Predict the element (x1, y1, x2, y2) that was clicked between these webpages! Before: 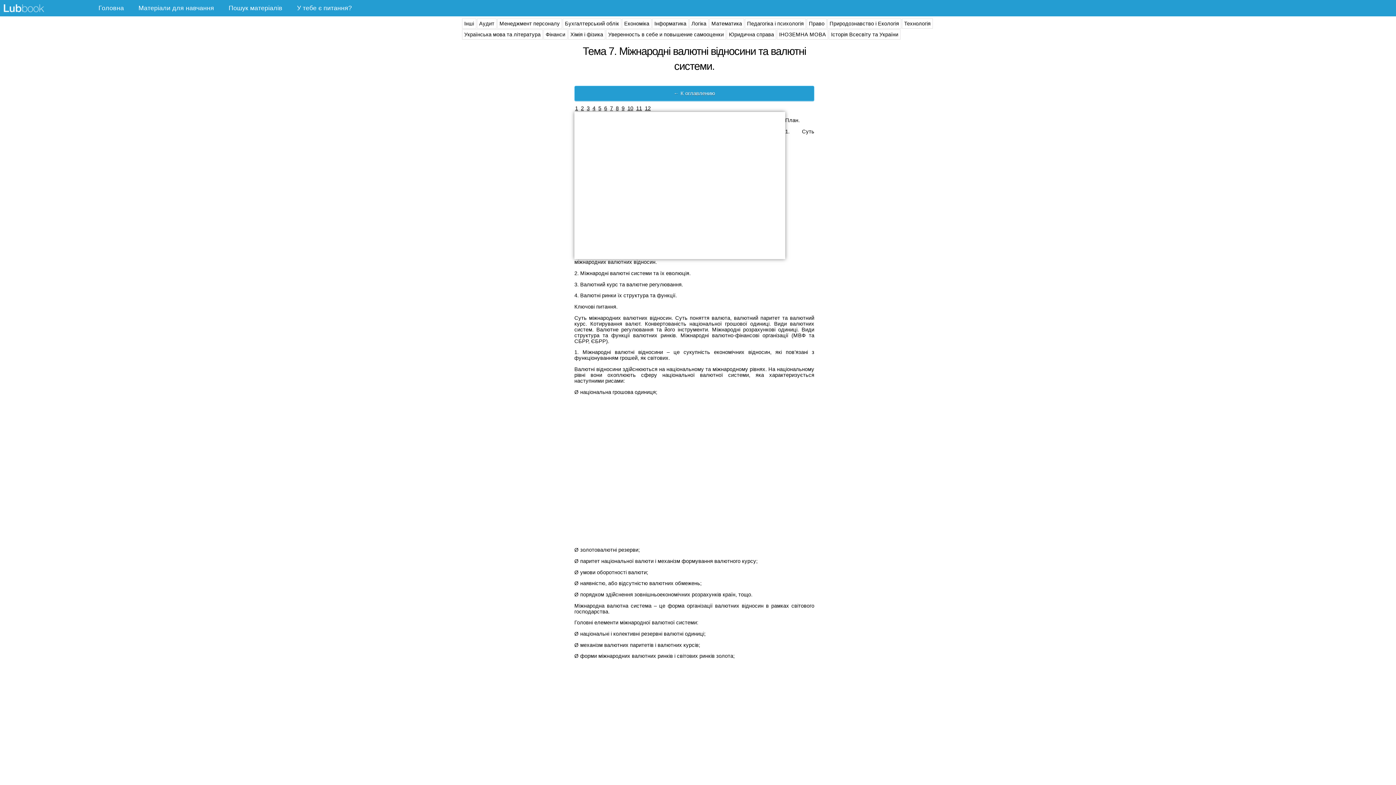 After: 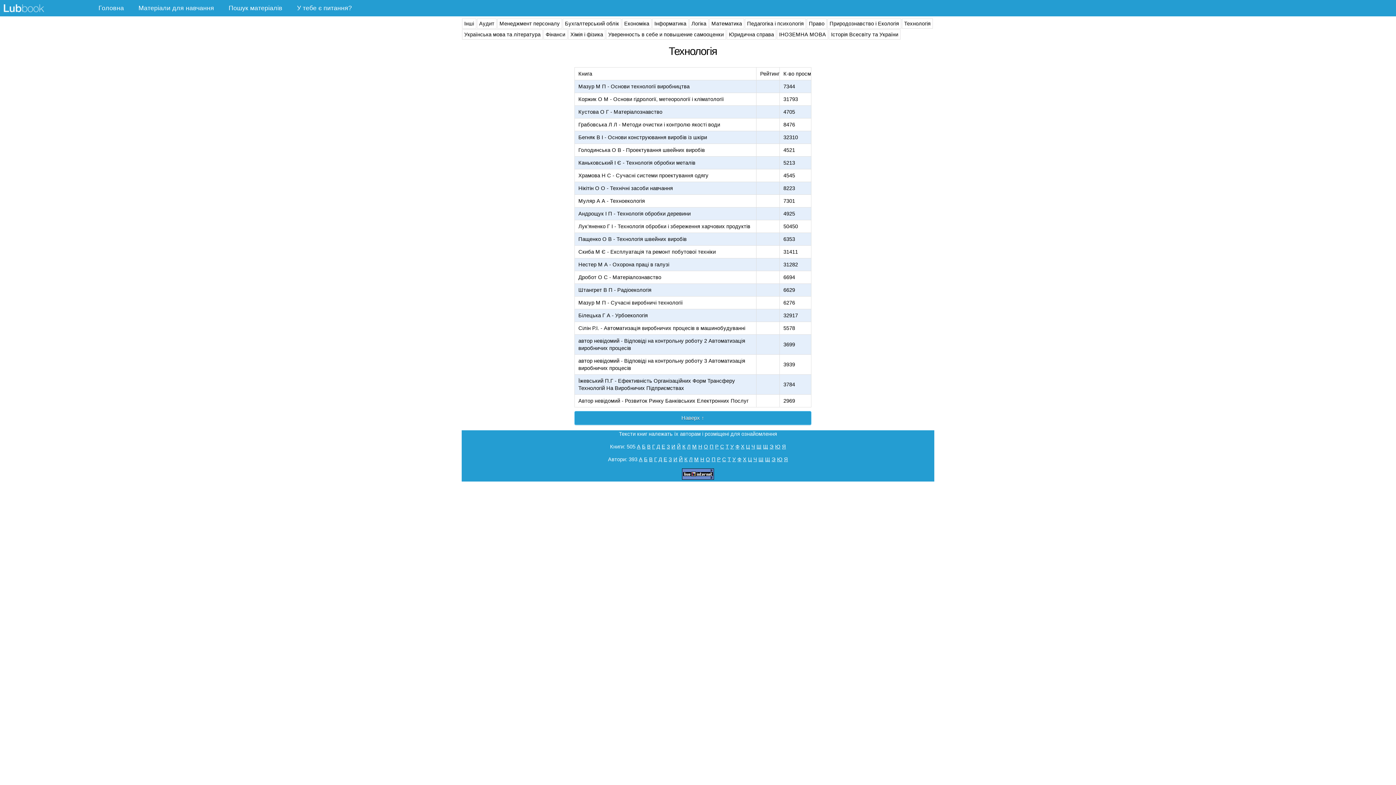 Action: bbox: (902, 18, 932, 28) label: Технологія